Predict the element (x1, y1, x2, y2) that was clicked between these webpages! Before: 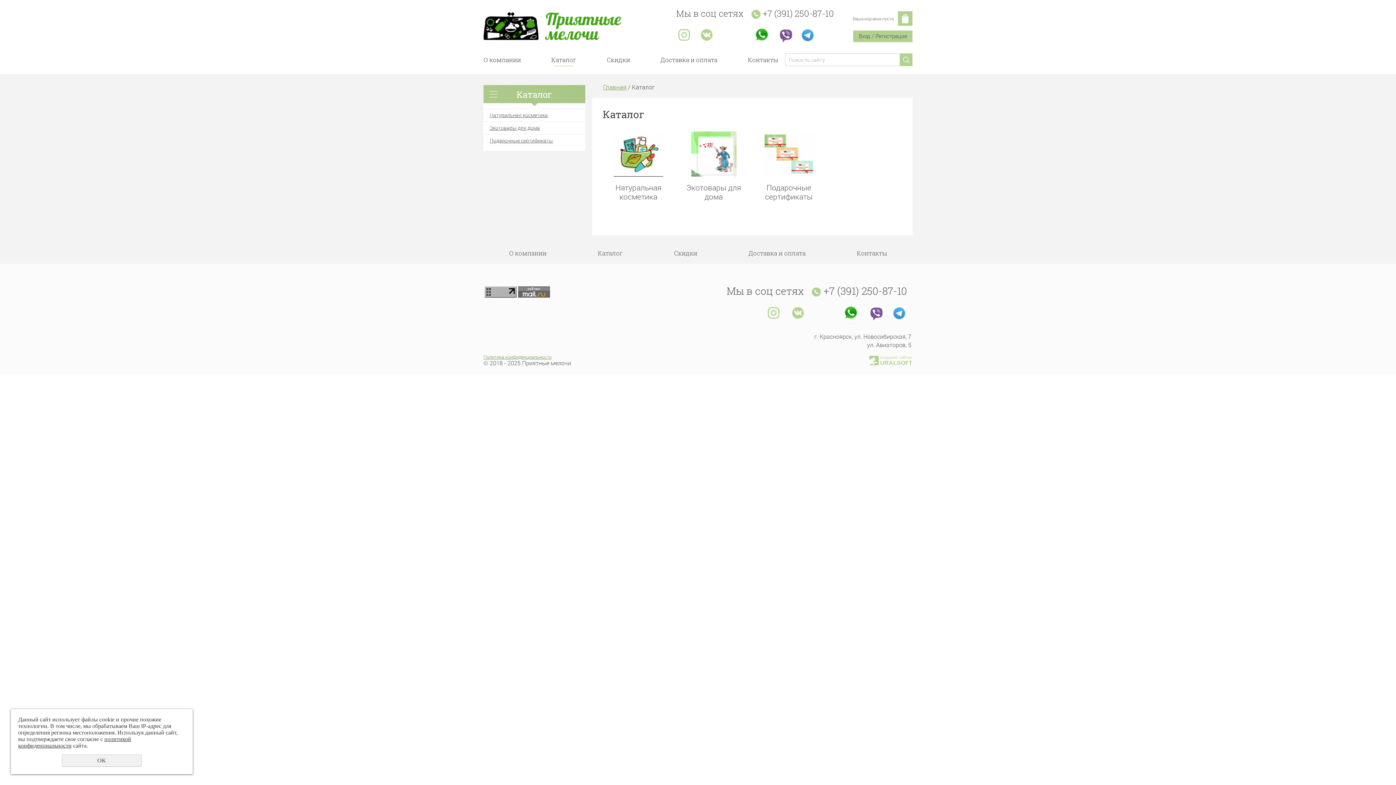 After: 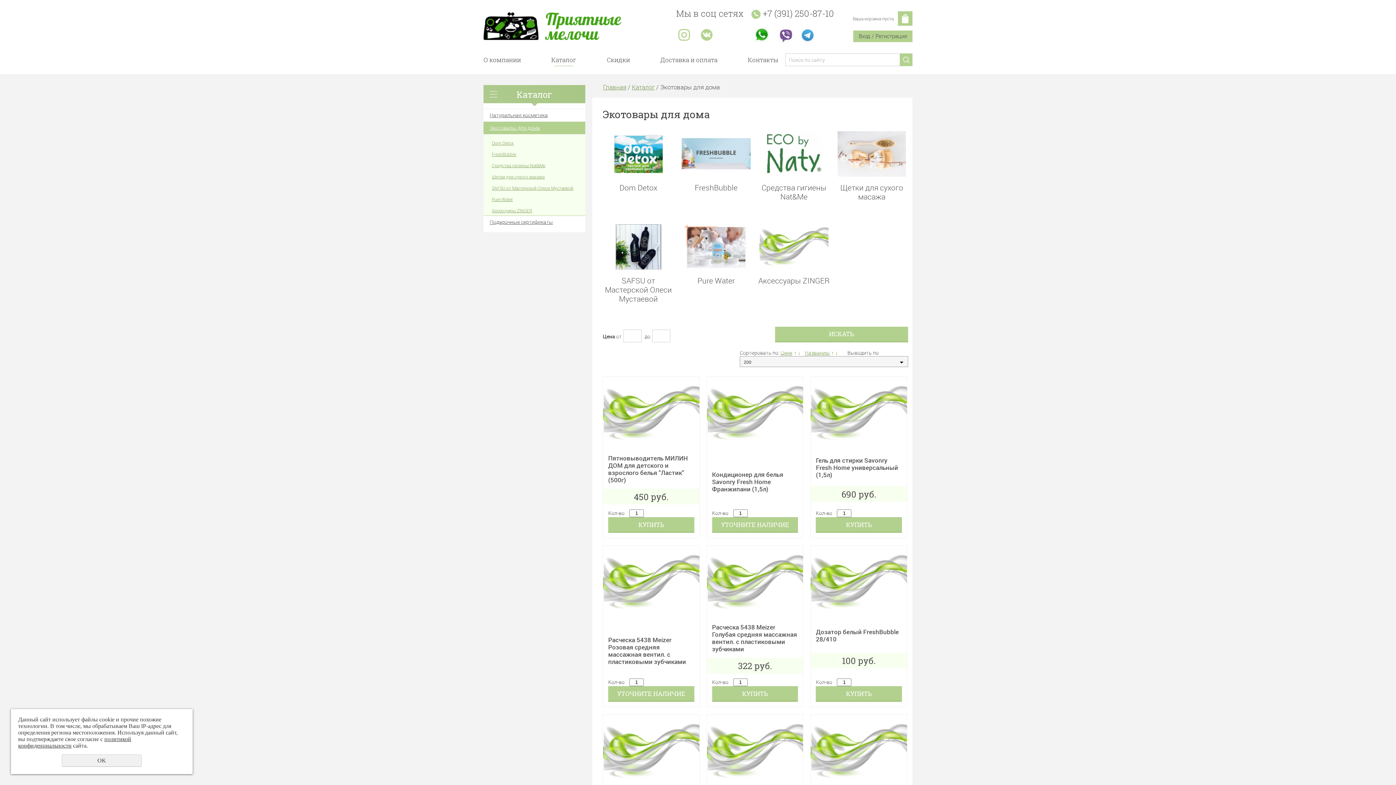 Action: label: Экотовары для дома bbox: (483, 121, 585, 134)